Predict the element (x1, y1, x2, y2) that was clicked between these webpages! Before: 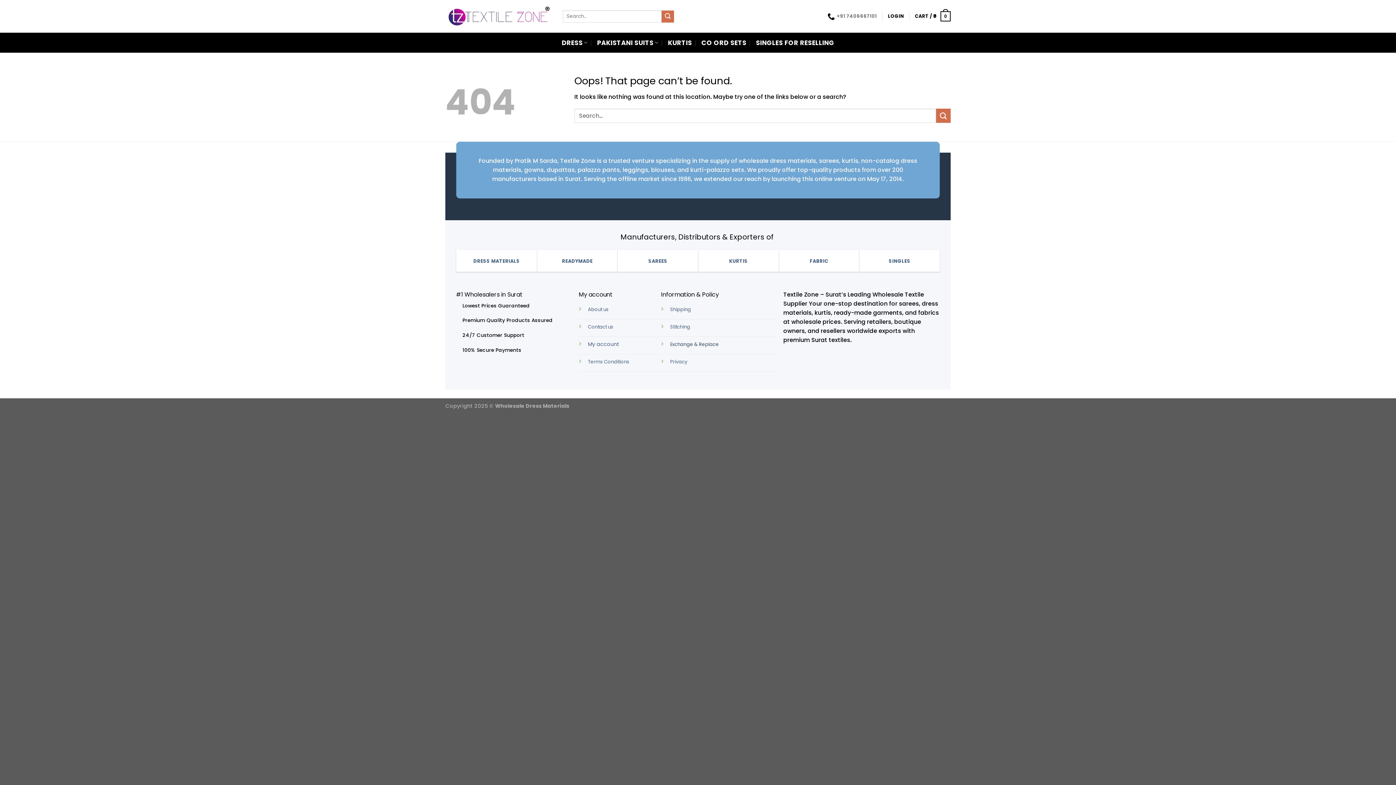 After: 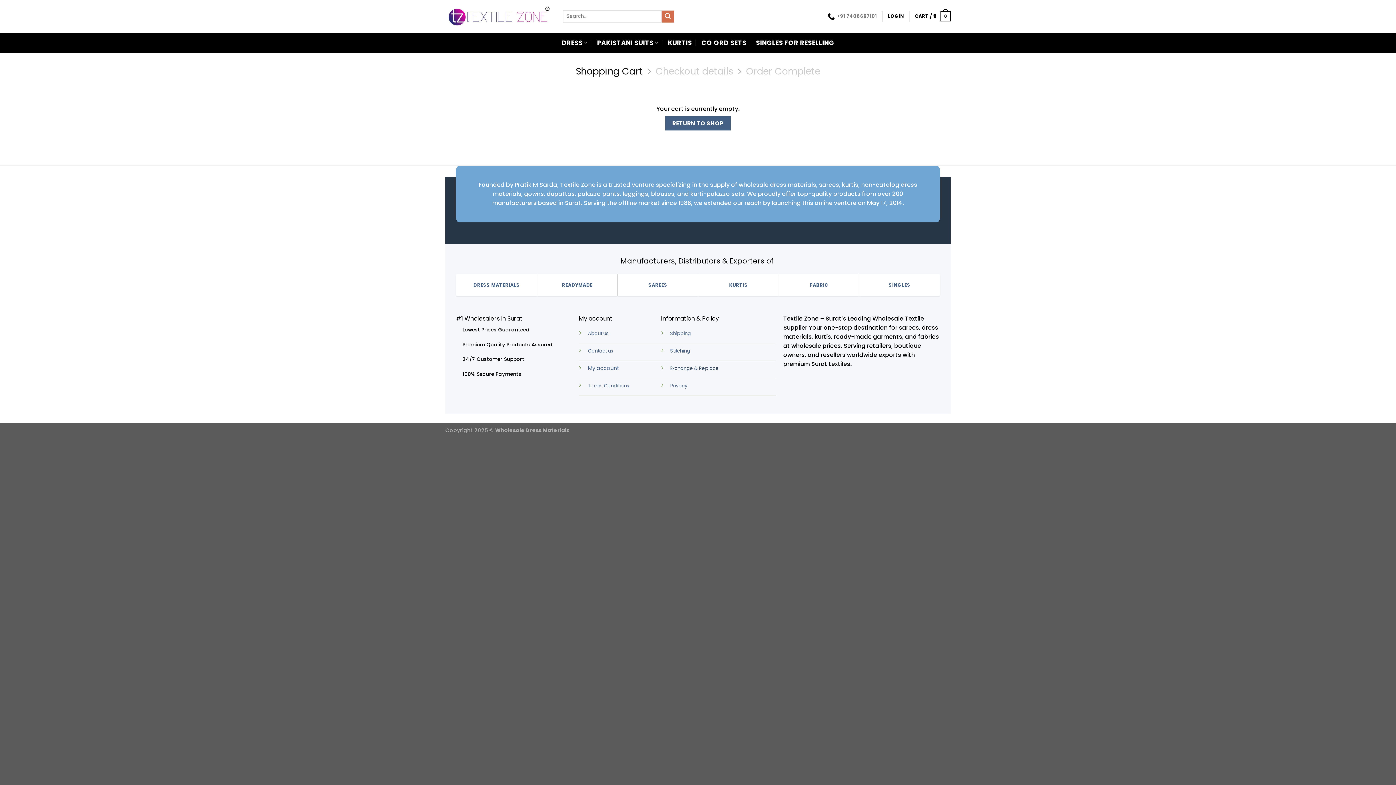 Action: bbox: (915, 6, 950, 26) label: CART / ₹0
0